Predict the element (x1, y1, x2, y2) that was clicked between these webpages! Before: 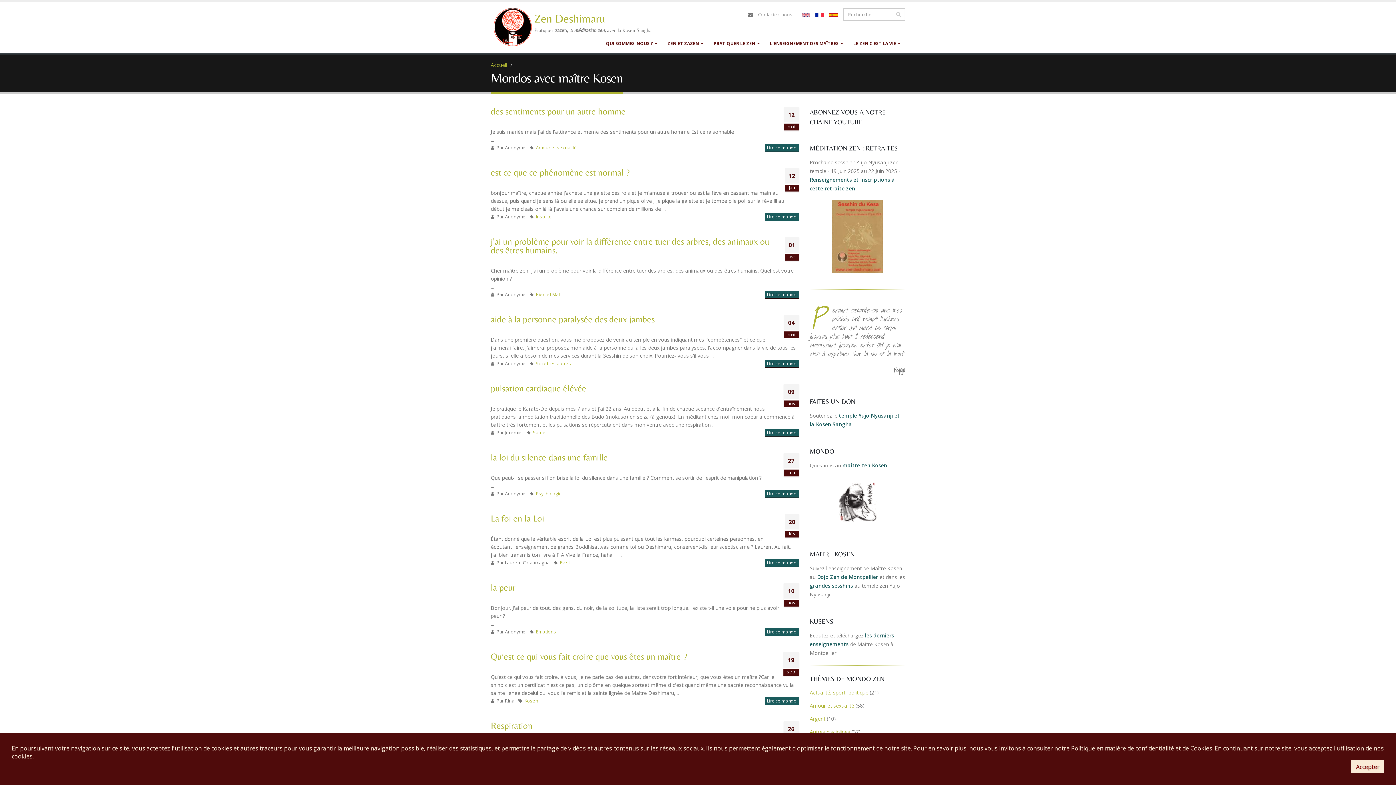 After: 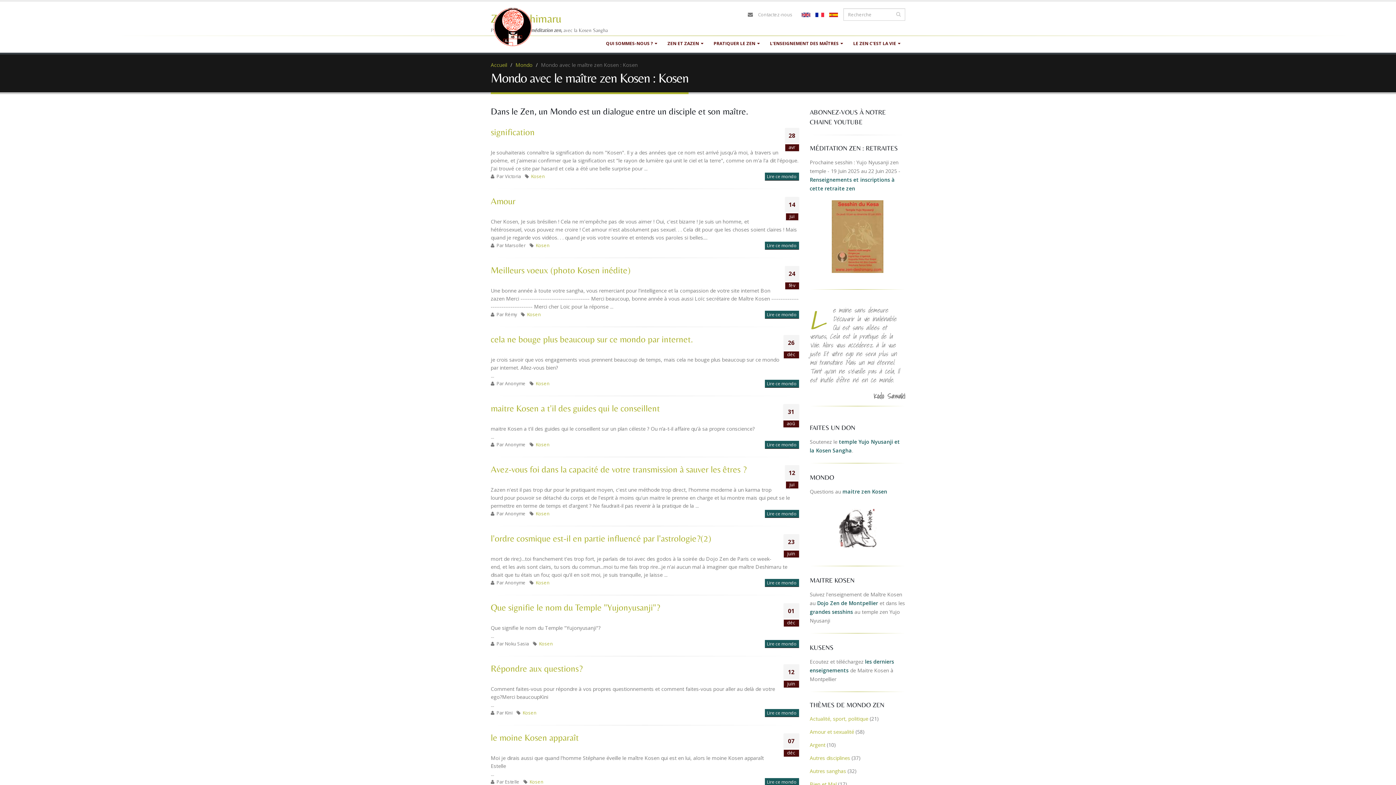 Action: bbox: (524, 698, 538, 704) label: Kosen